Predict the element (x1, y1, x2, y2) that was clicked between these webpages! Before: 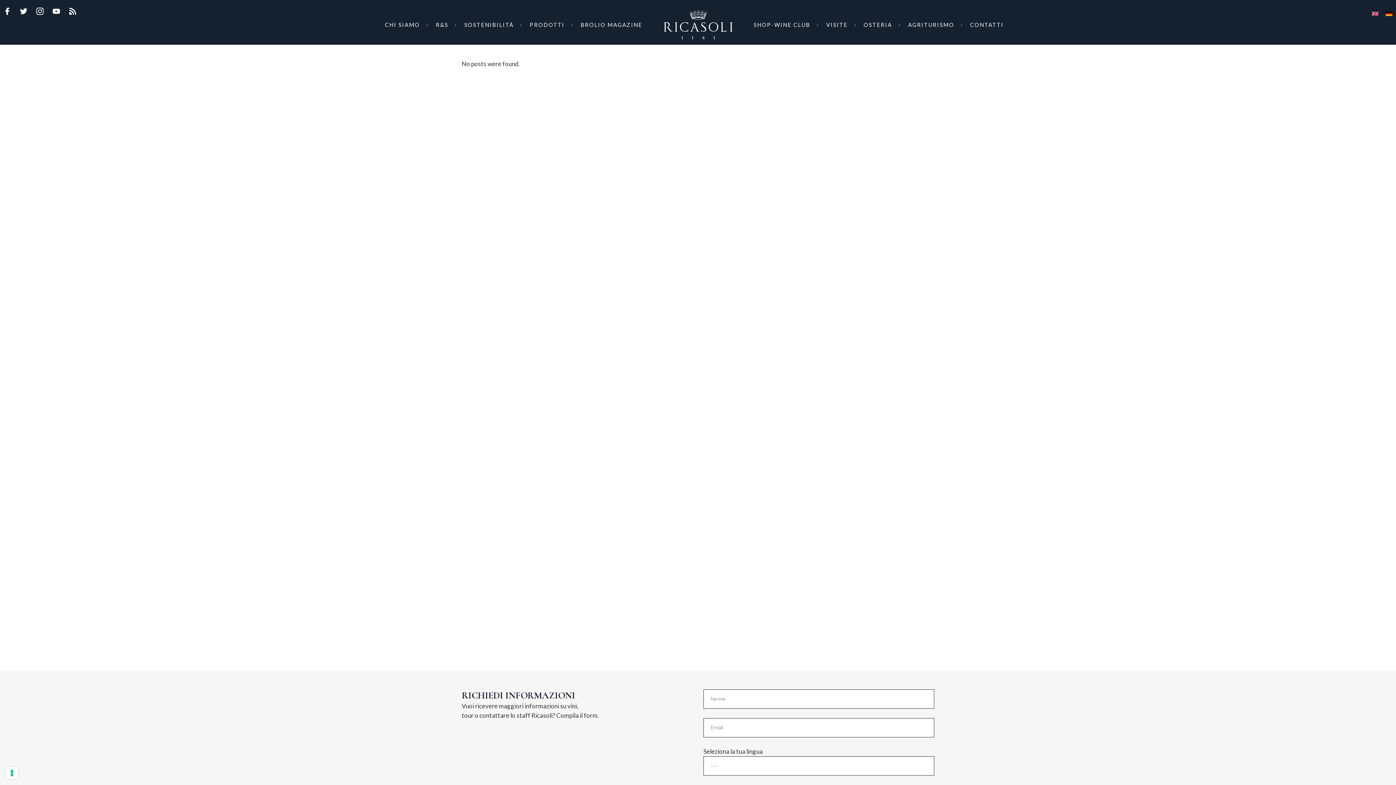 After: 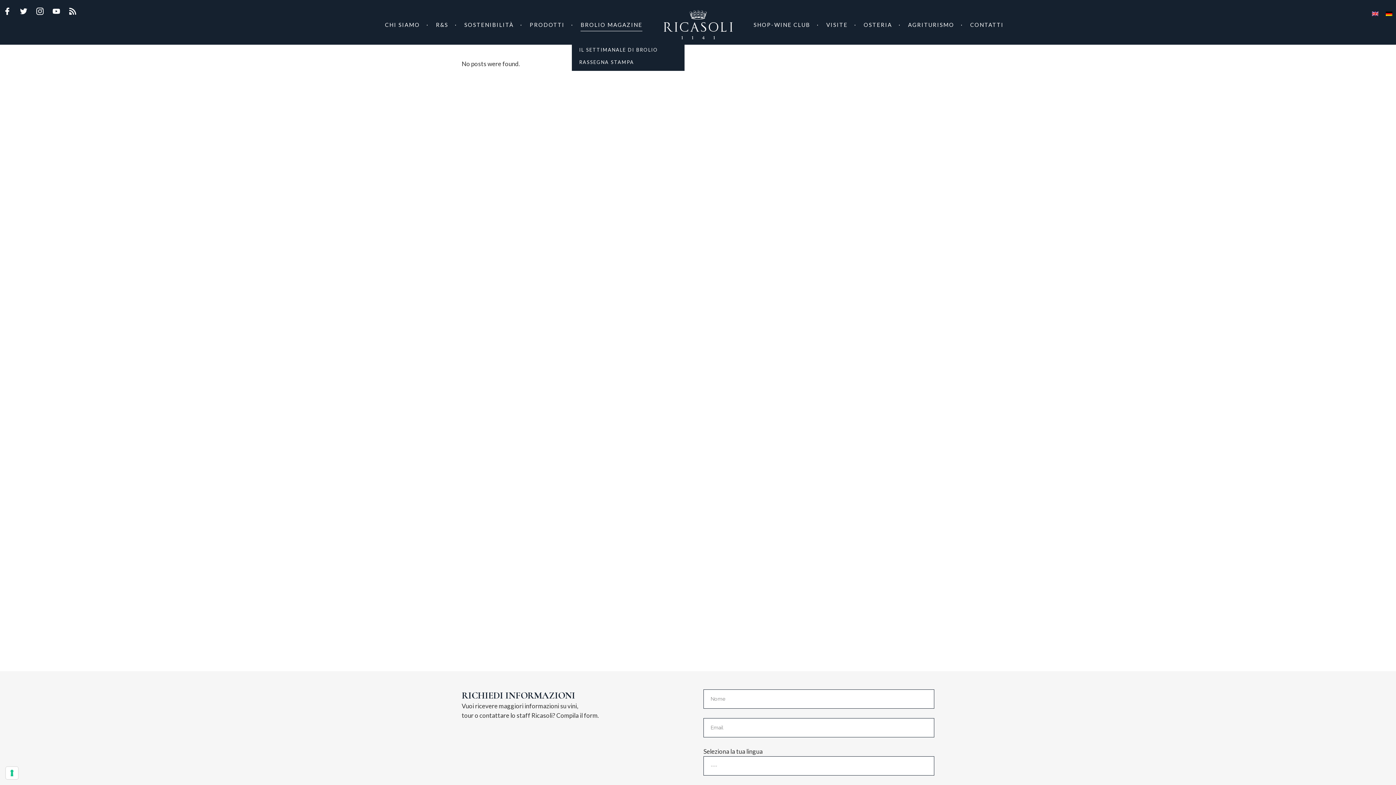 Action: bbox: (573, 8, 649, 41) label: BROLIO MAGAZINE